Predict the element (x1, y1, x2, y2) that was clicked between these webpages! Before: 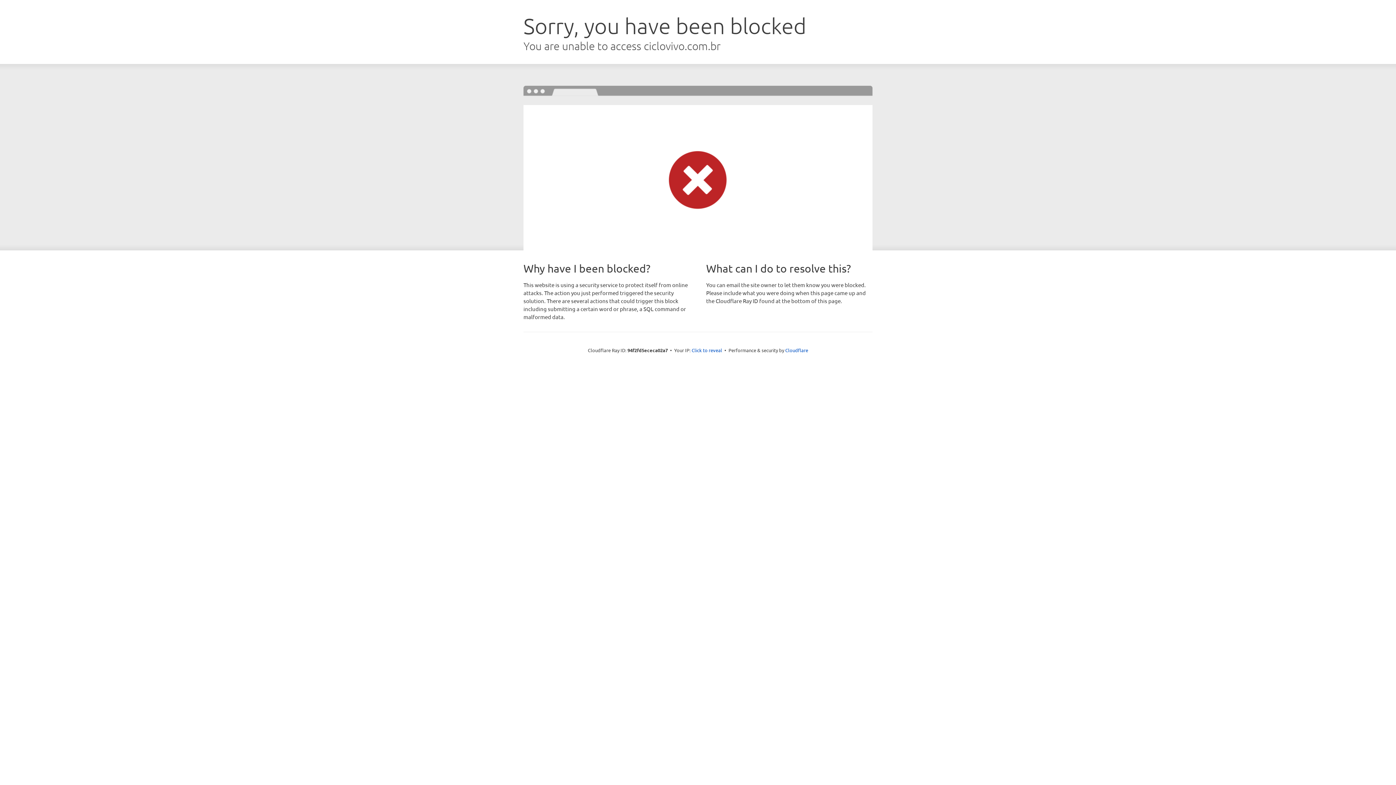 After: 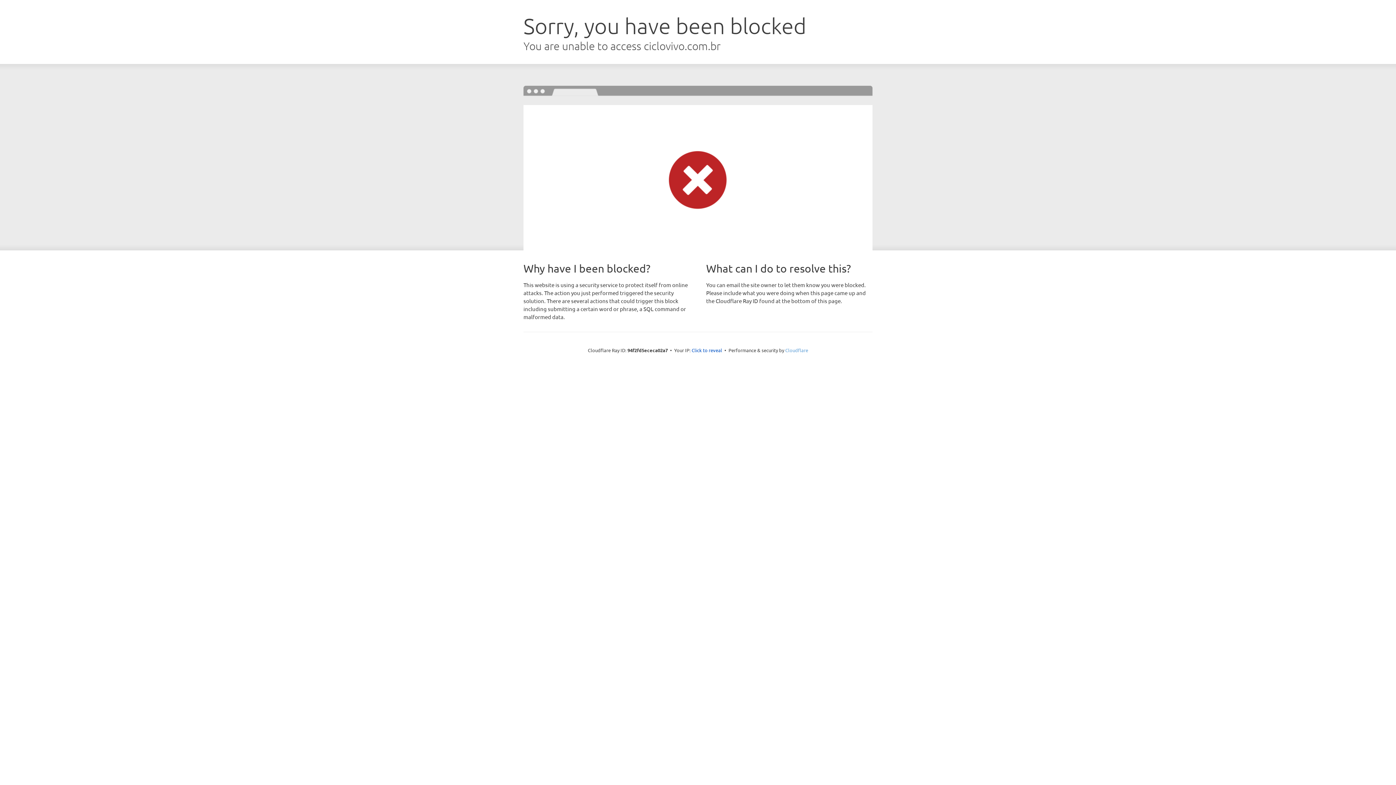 Action: bbox: (785, 347, 808, 353) label: Cloudflare